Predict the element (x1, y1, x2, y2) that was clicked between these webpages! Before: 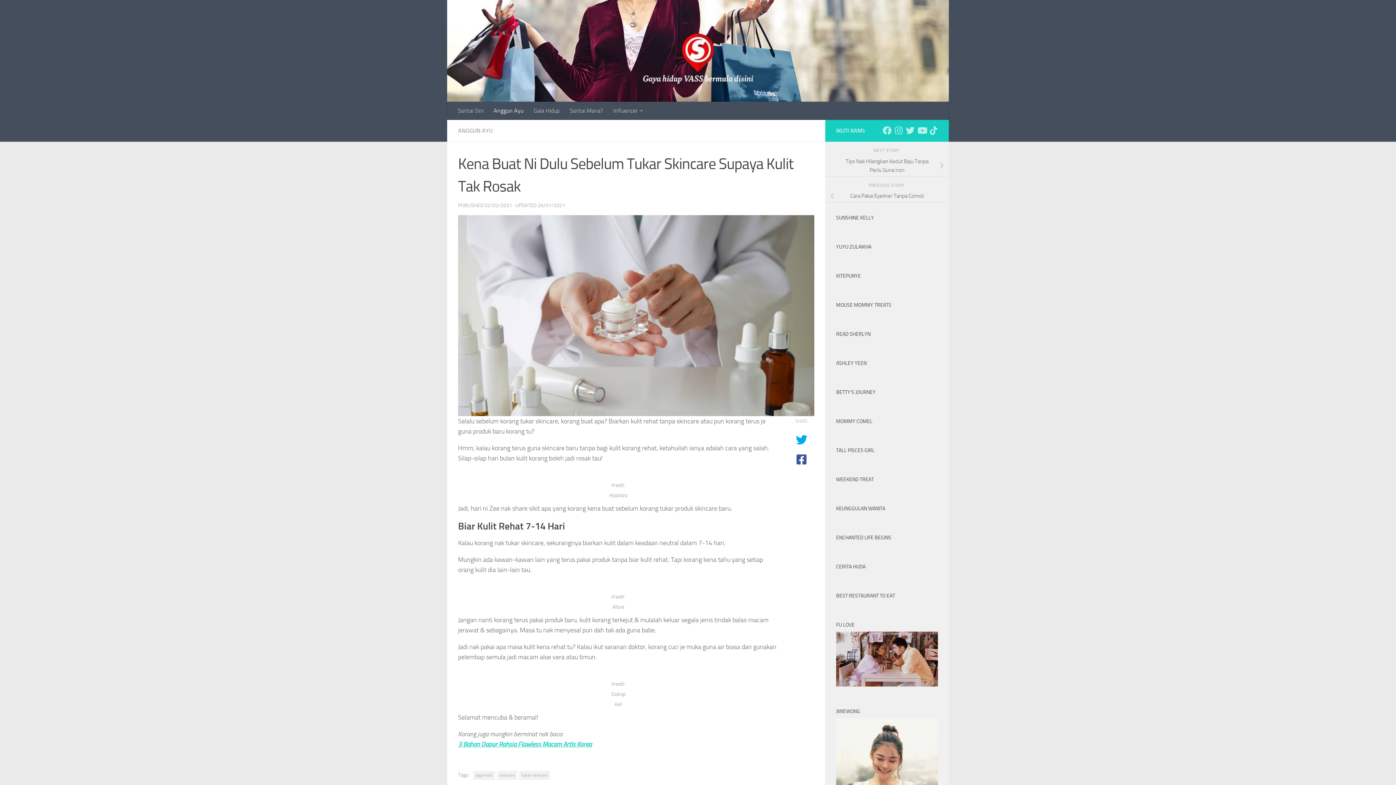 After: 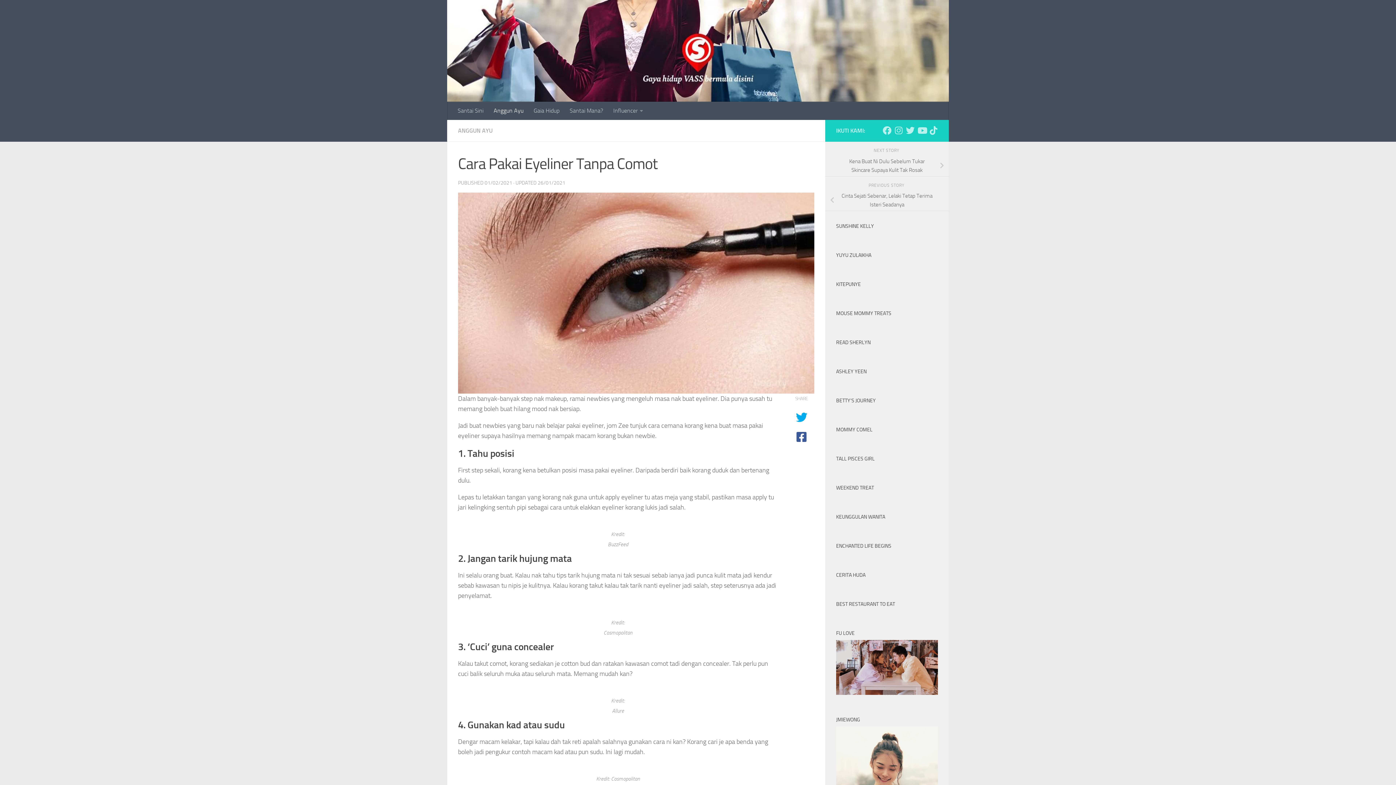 Action: label: Cara Pakai Eyeliner Tanpa Comot bbox: (825, 189, 949, 202)